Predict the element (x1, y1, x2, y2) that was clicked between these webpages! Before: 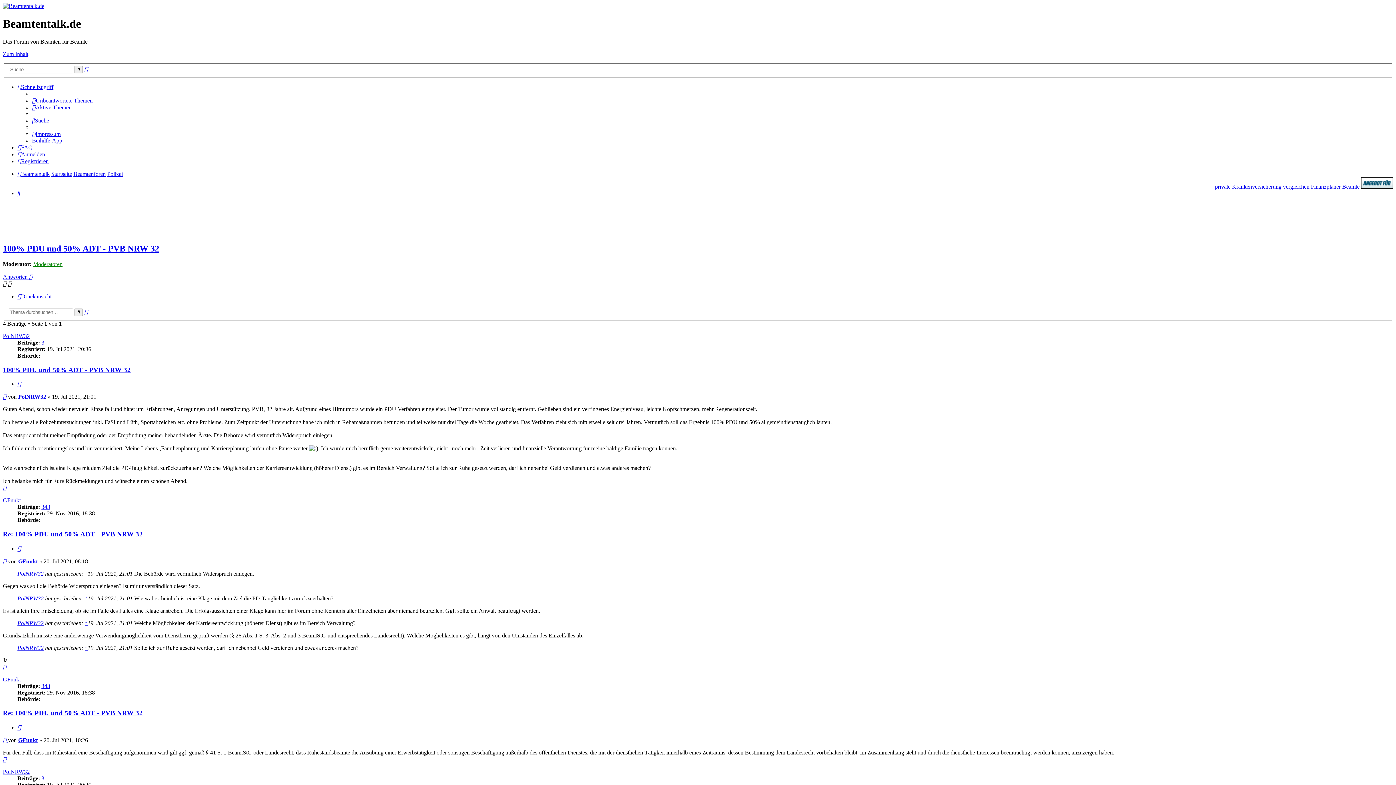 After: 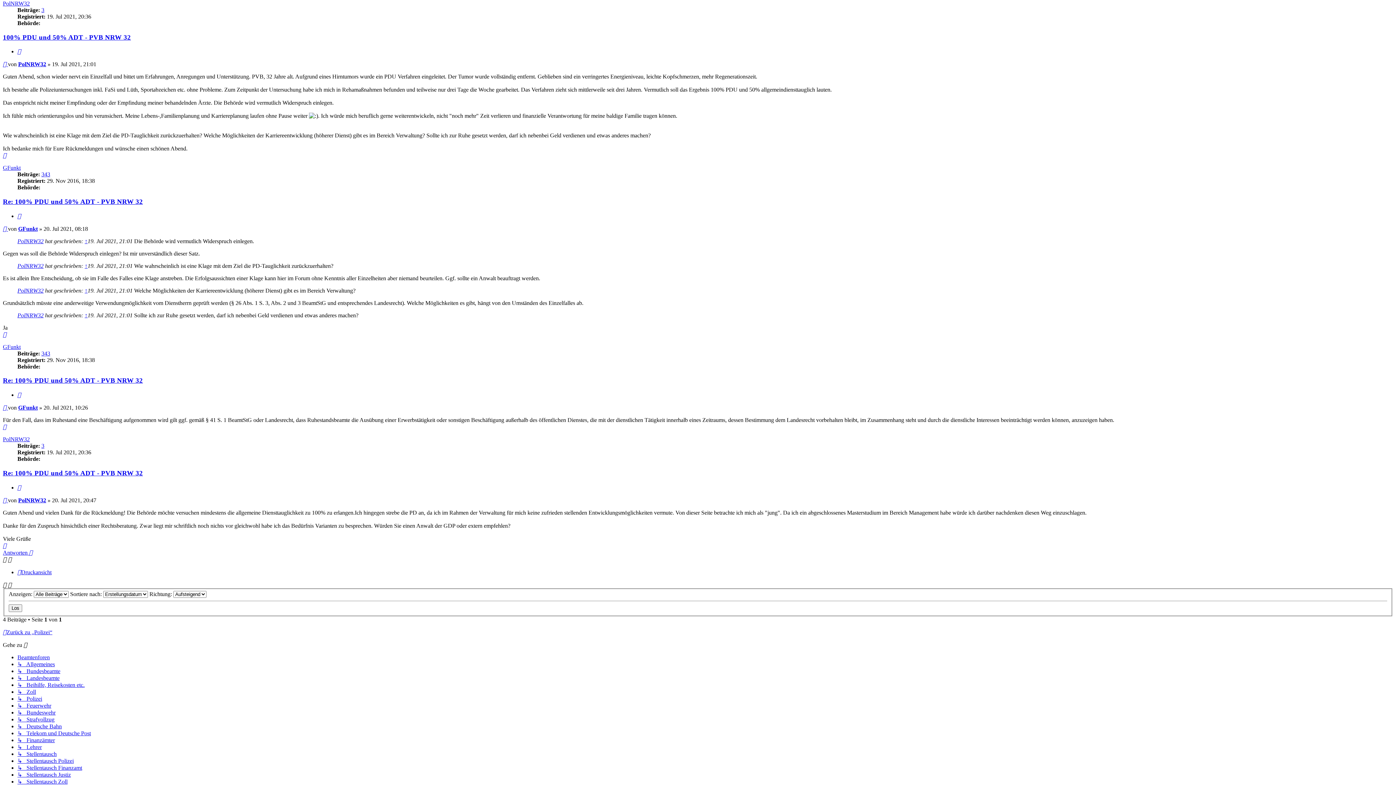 Action: label: ↑ bbox: (84, 645, 87, 651)